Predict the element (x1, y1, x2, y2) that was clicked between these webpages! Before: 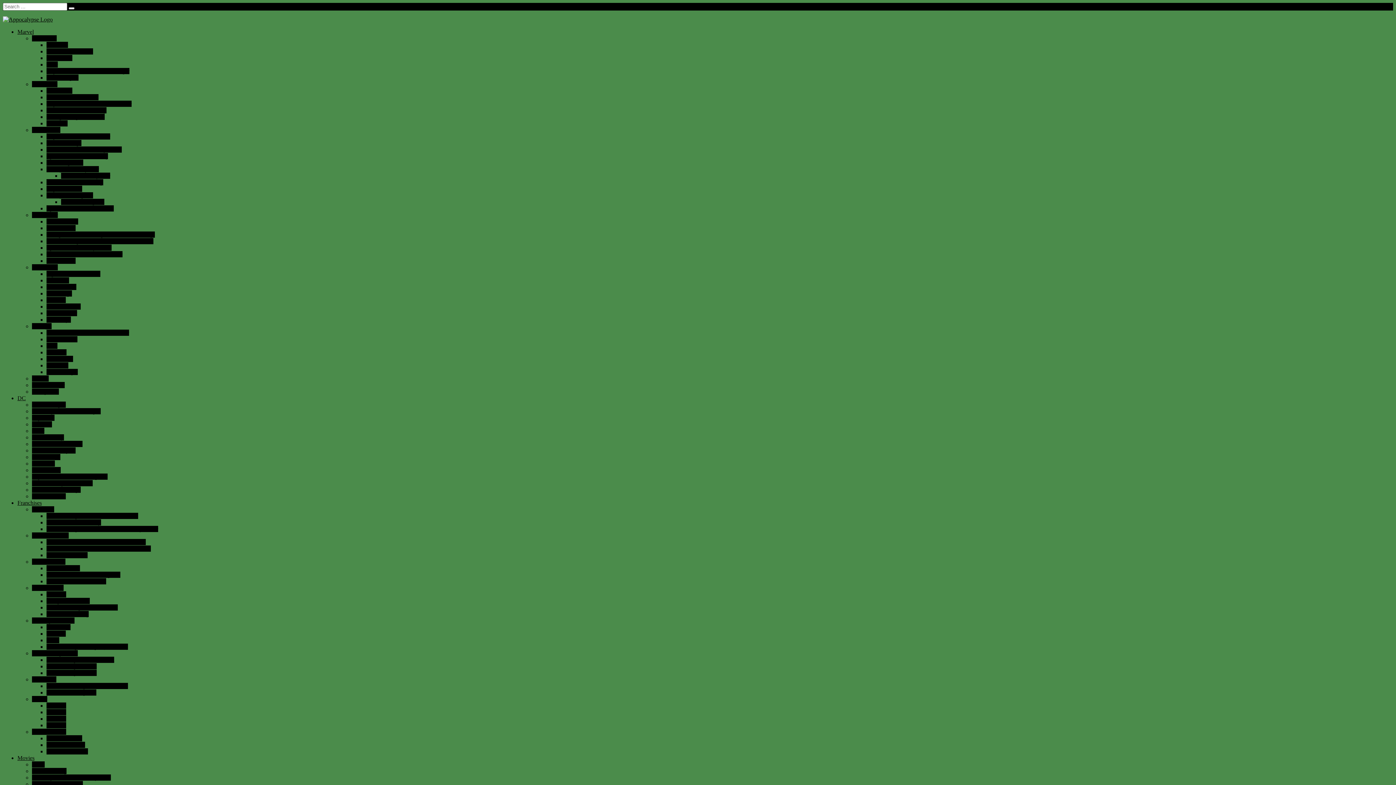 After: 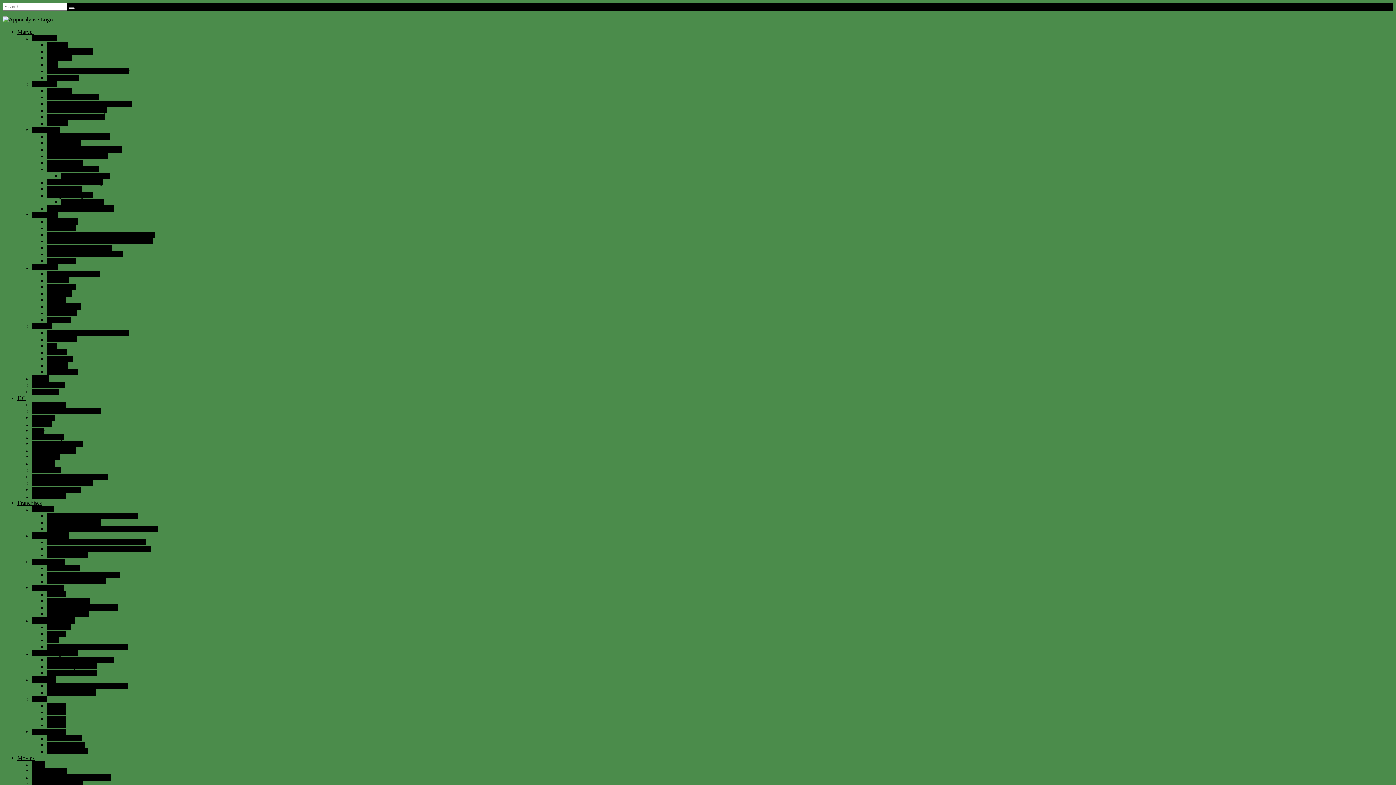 Action: bbox: (46, 270, 100, 277) label: Agents of S.H.I.E.L.D.